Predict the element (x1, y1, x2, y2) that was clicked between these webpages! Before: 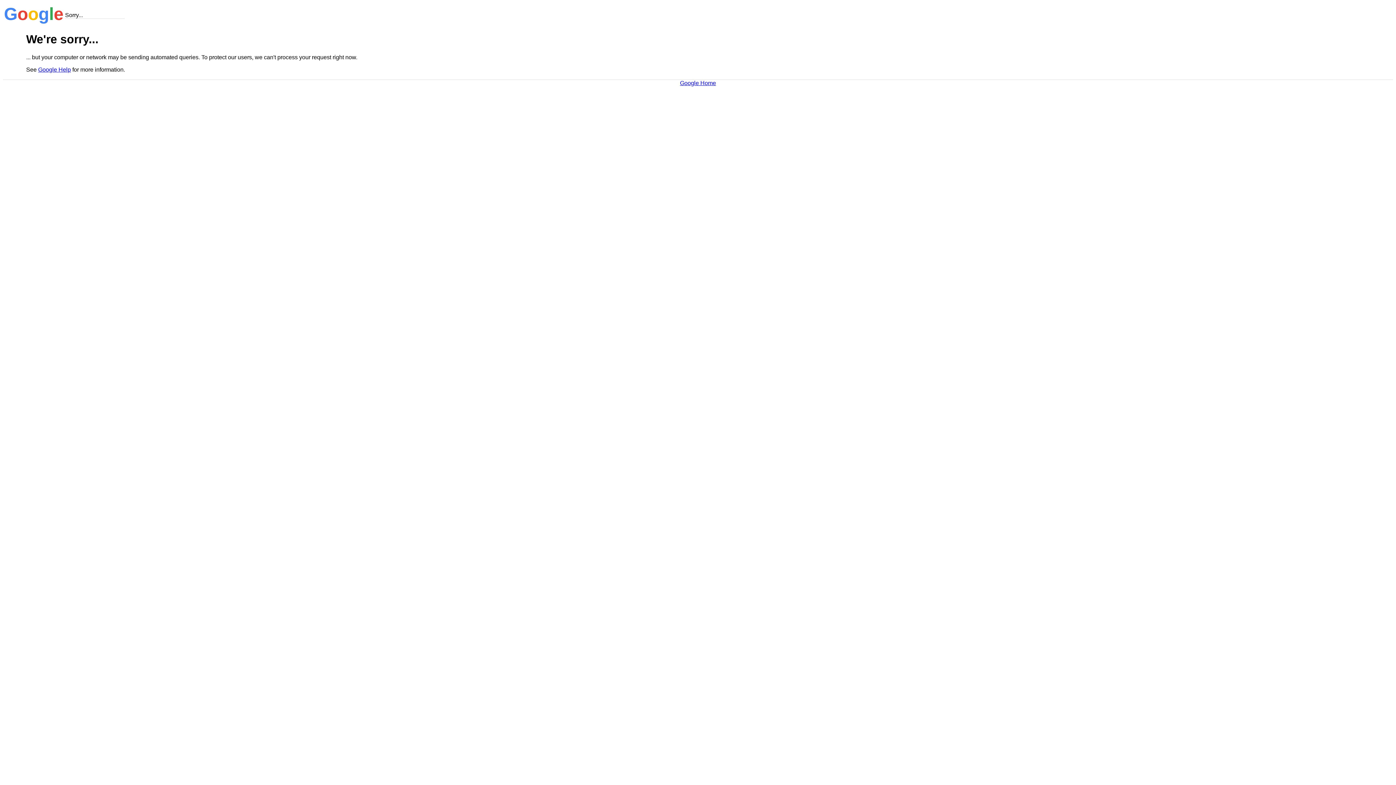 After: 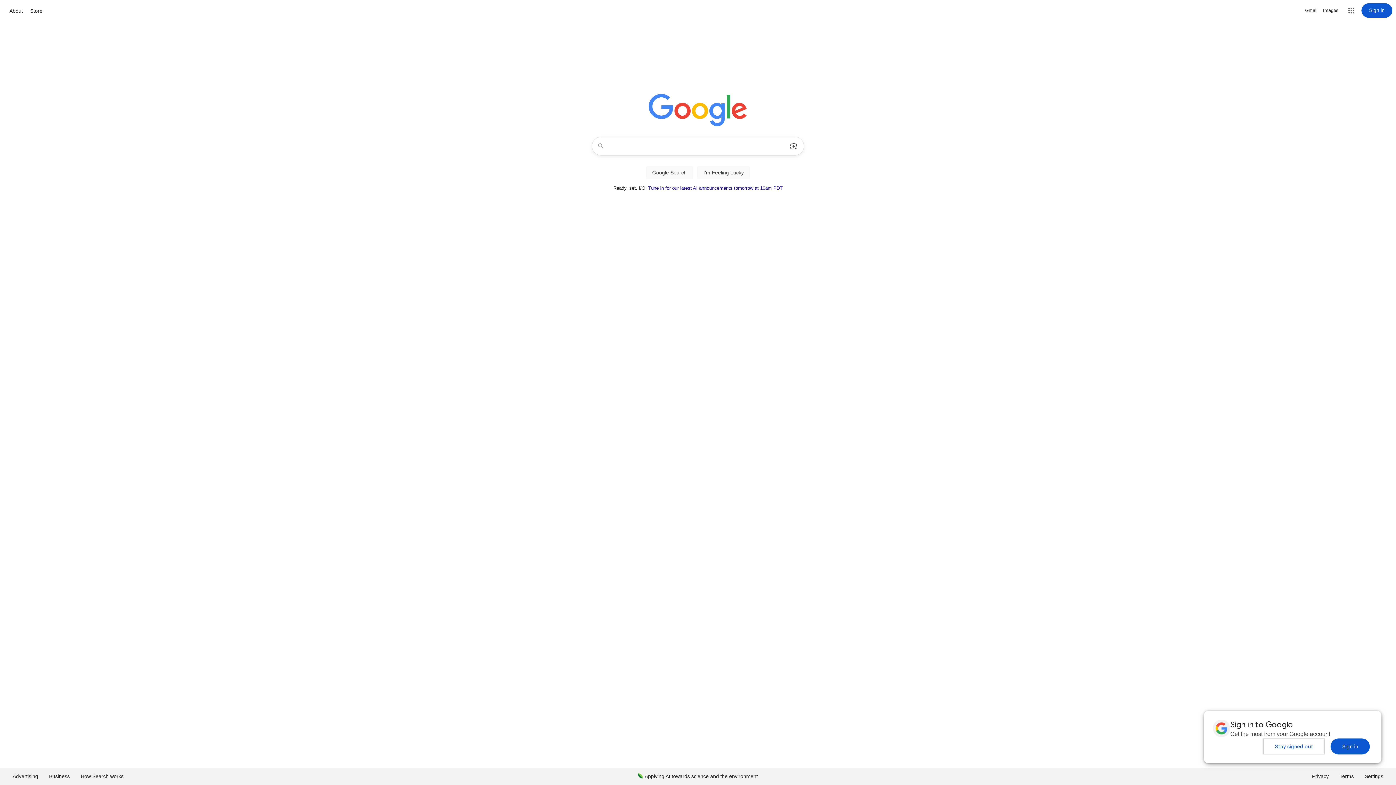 Action: label: Google Home bbox: (680, 79, 716, 86)